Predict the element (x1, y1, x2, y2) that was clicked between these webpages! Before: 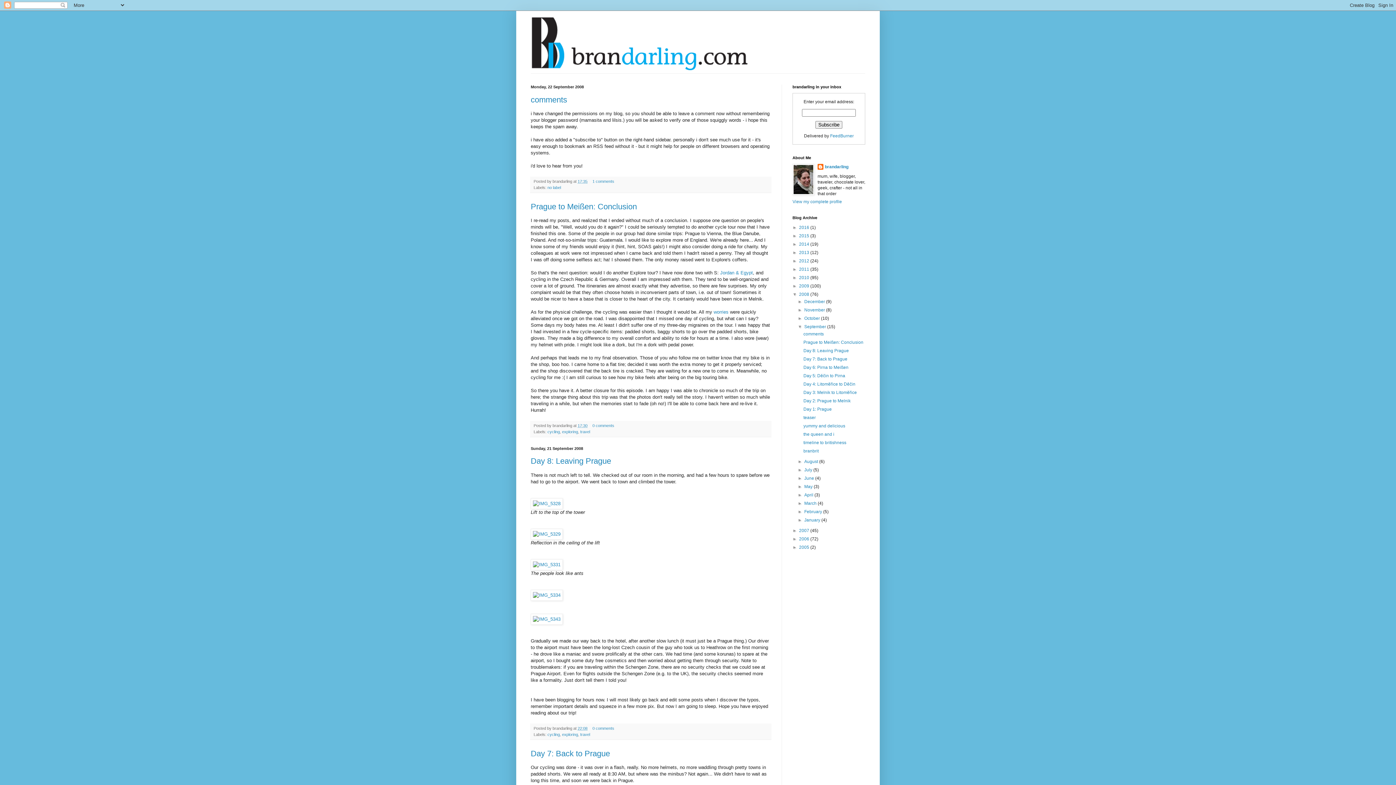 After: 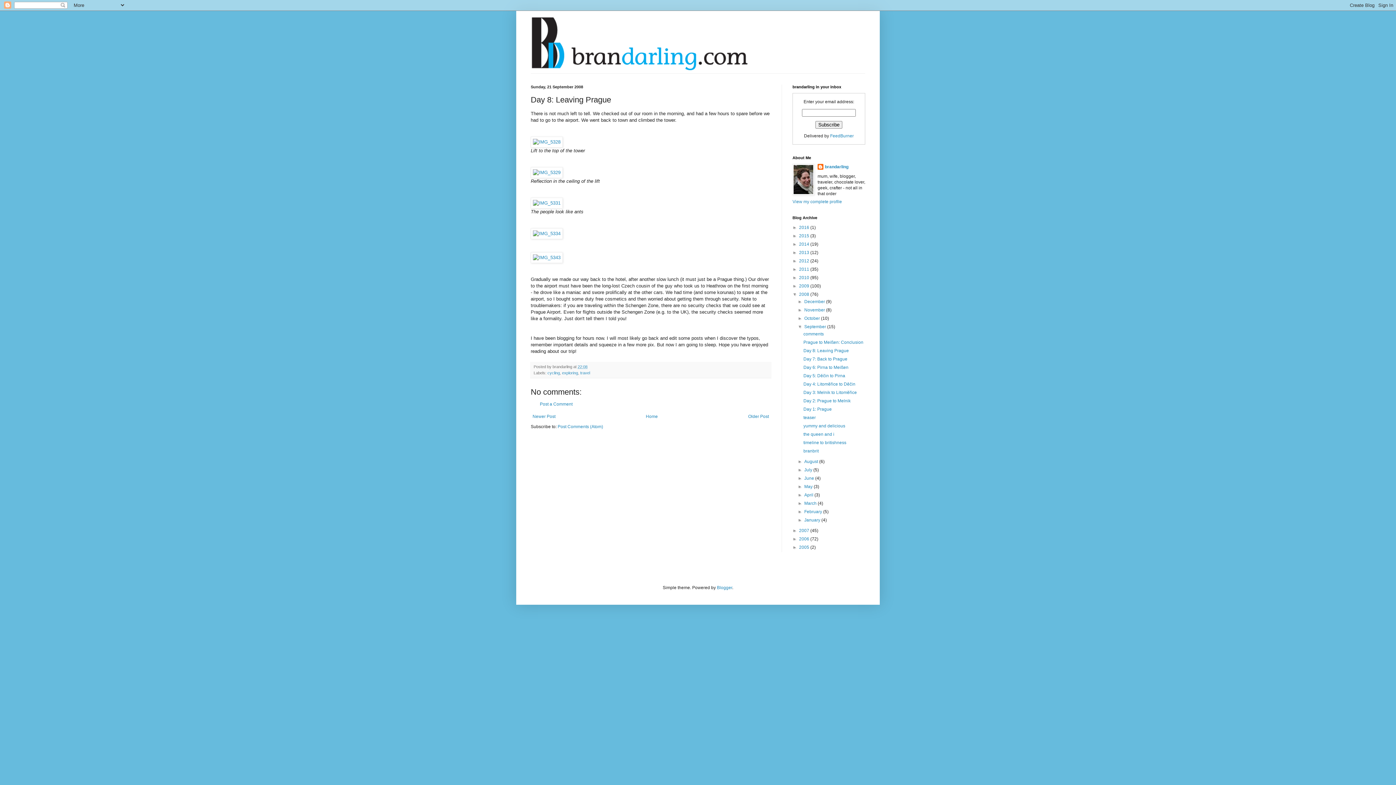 Action: label: Day 8: Leaving Prague bbox: (530, 456, 611, 465)